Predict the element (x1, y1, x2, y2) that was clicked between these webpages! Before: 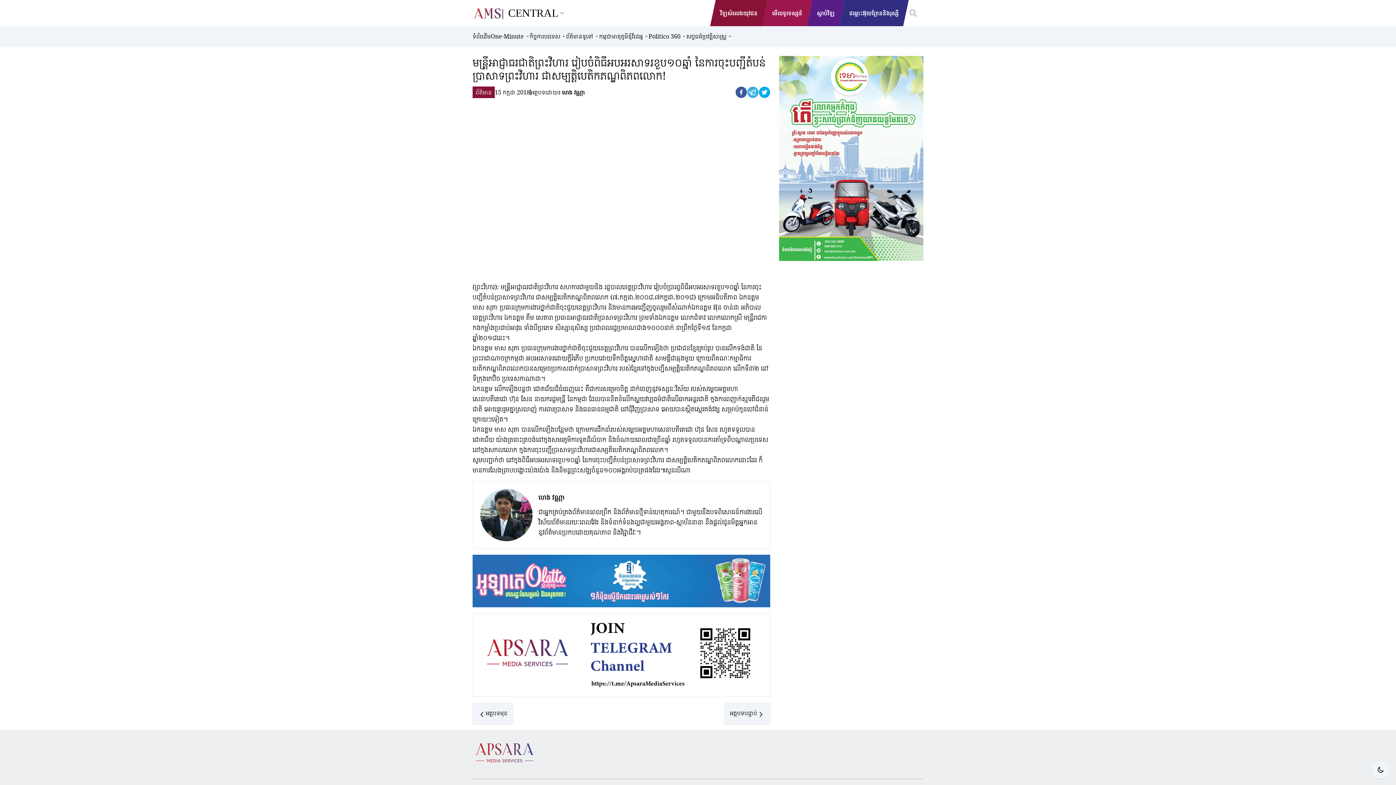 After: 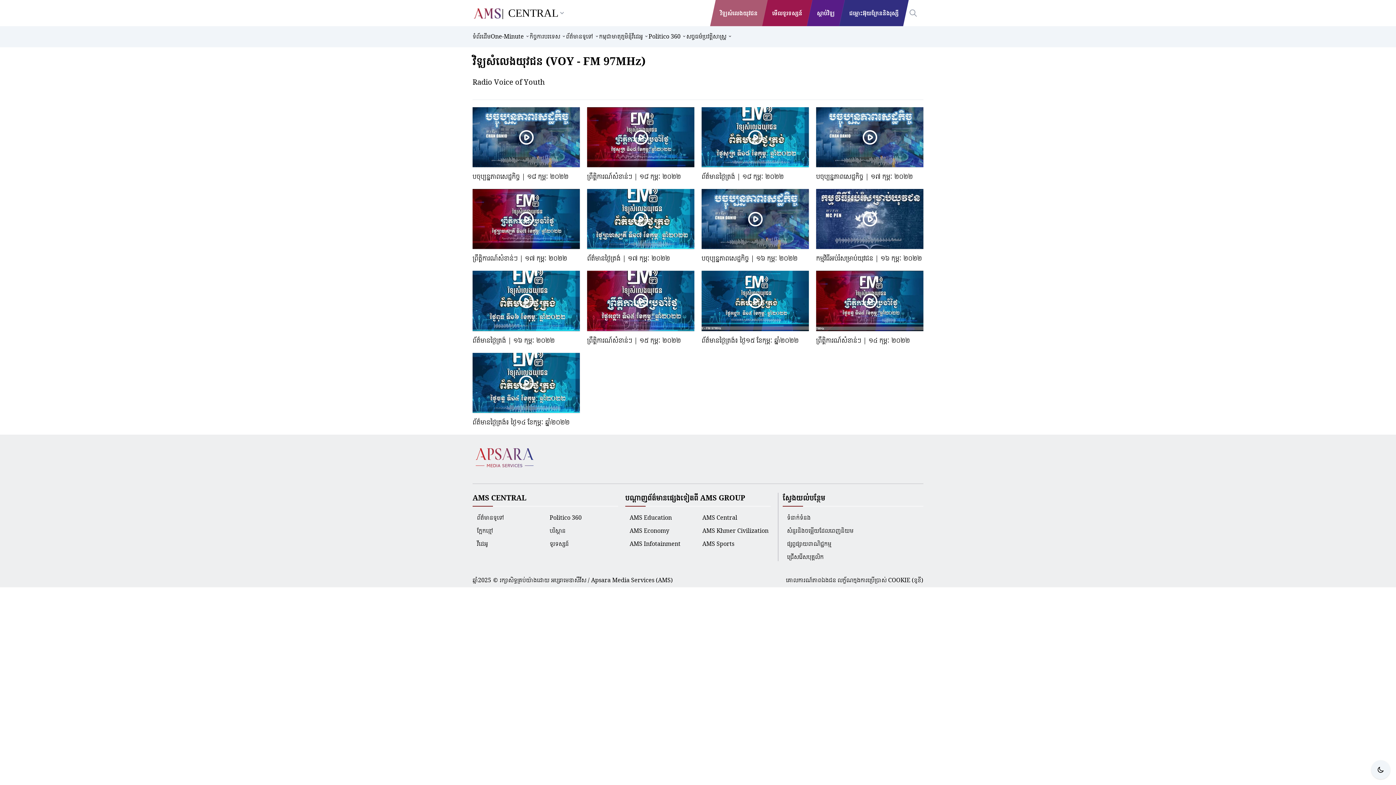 Action: label: វិទ្យុសំលេងយុវជន bbox: (710, 0, 767, 26)